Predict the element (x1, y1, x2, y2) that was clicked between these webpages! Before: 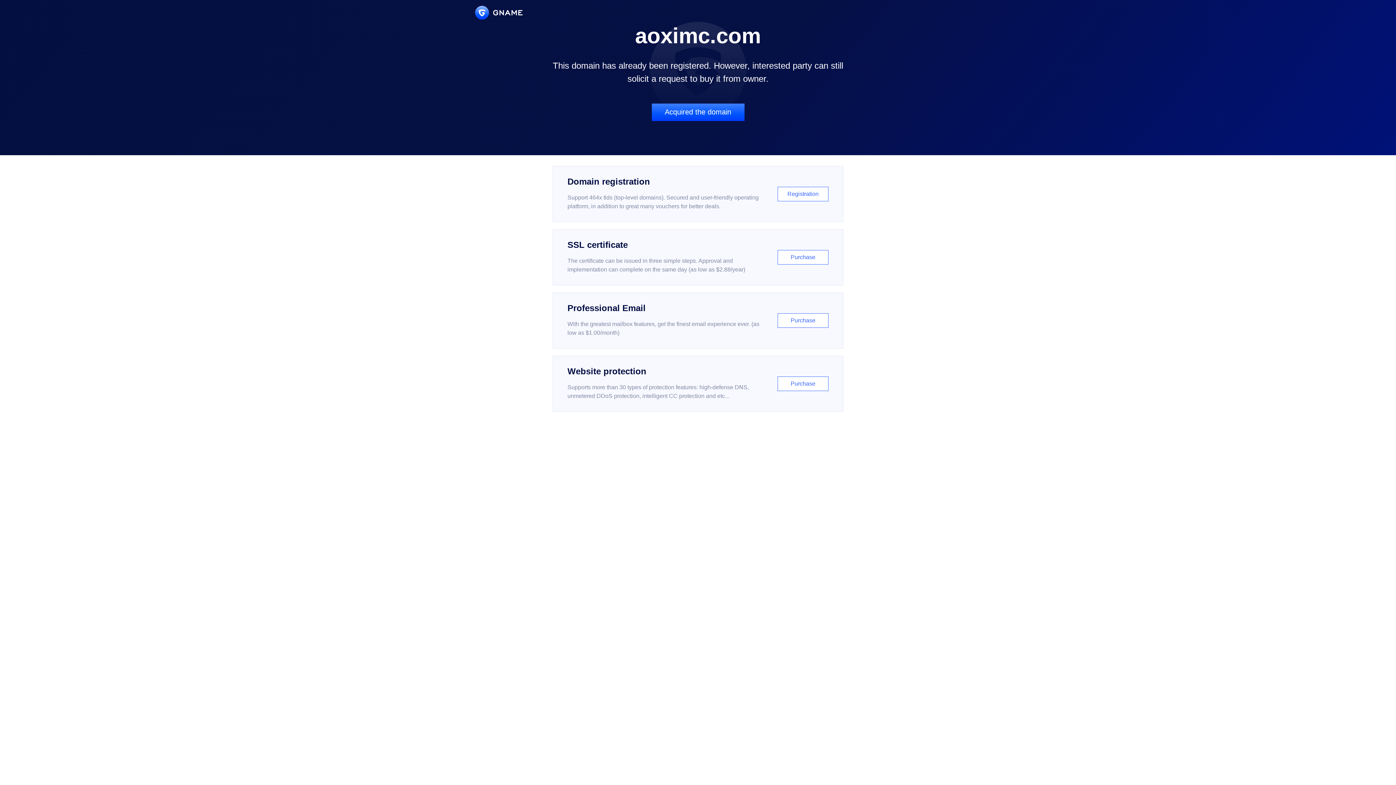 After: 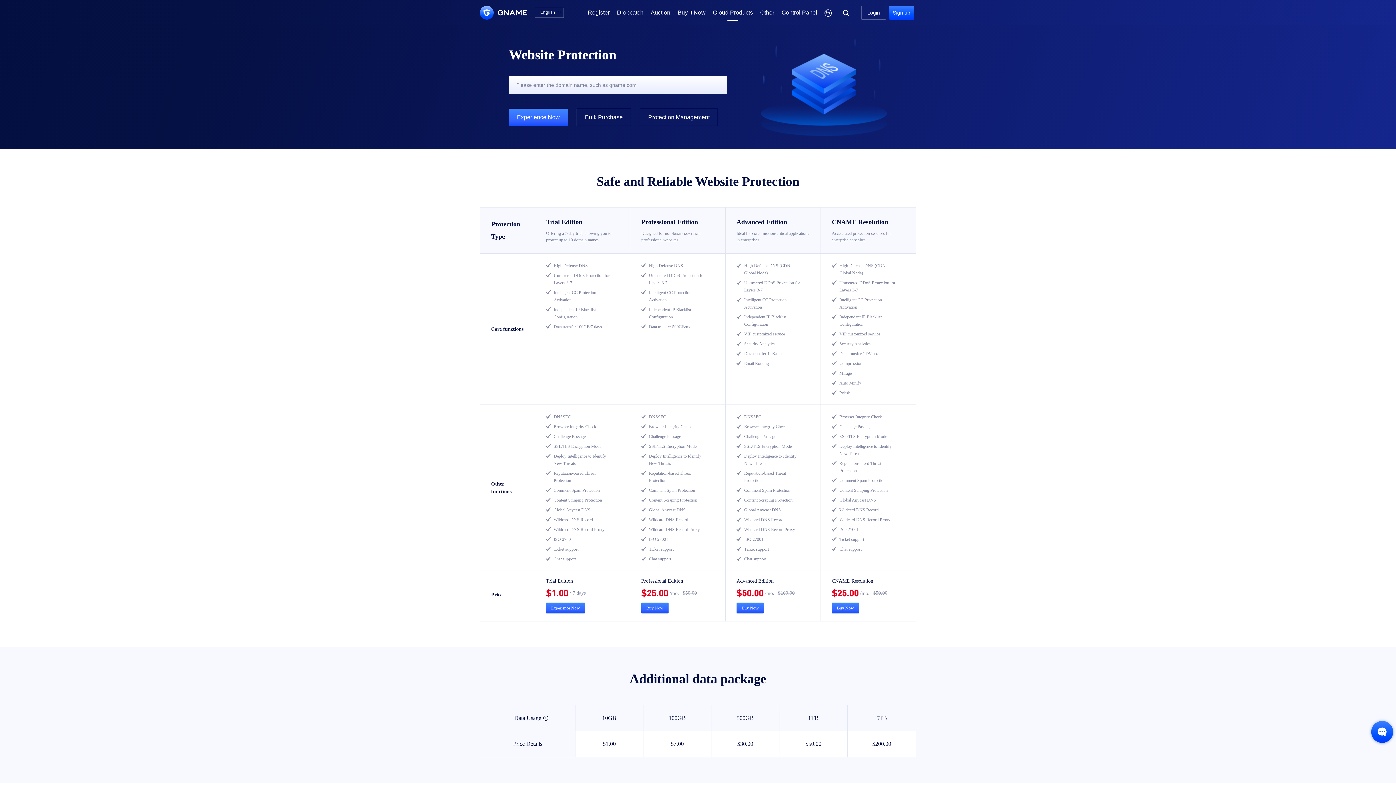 Action: bbox: (552, 356, 843, 412) label: Website protection

Supports more than 30 types of protection features: high-defense DNS, unmetered DDoS protection, intelligent CC protection and etc...

Purchase